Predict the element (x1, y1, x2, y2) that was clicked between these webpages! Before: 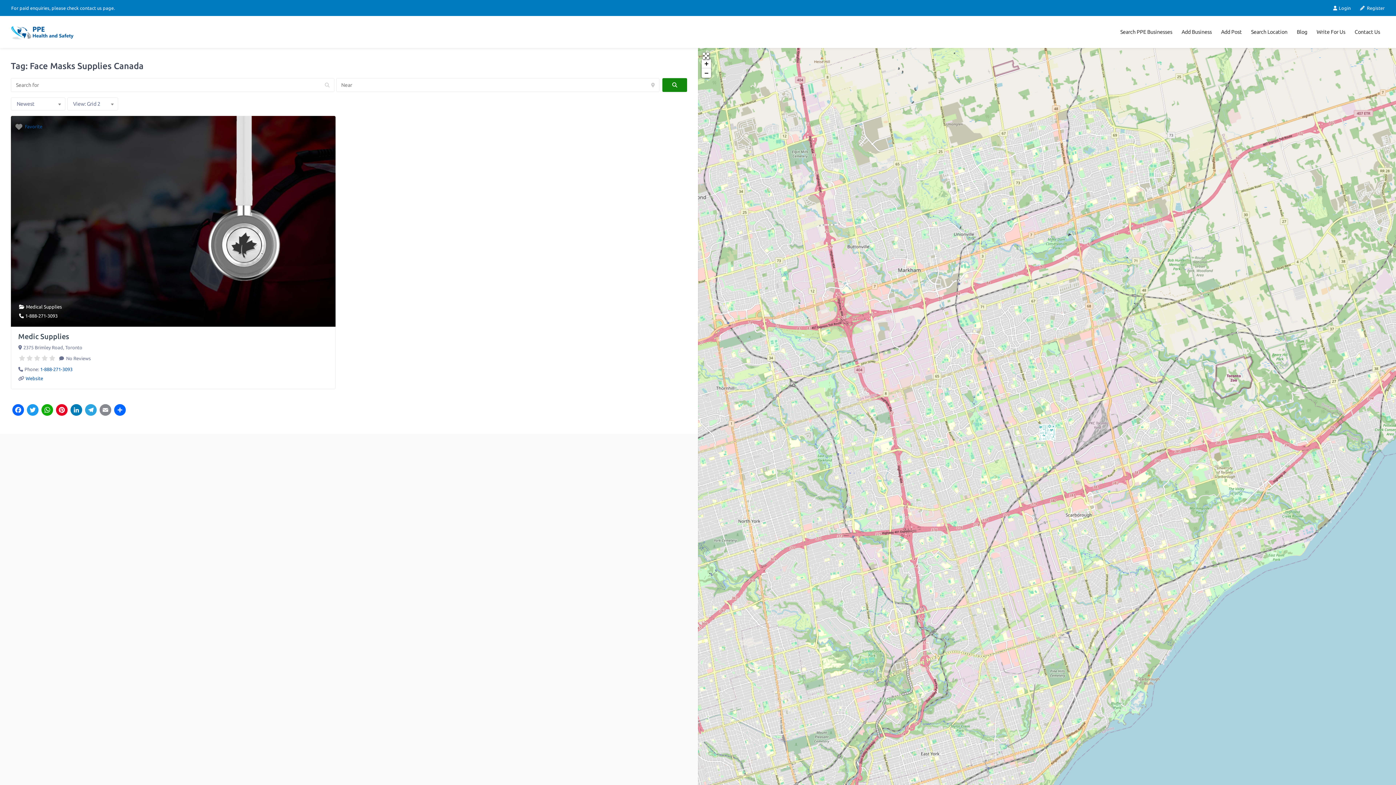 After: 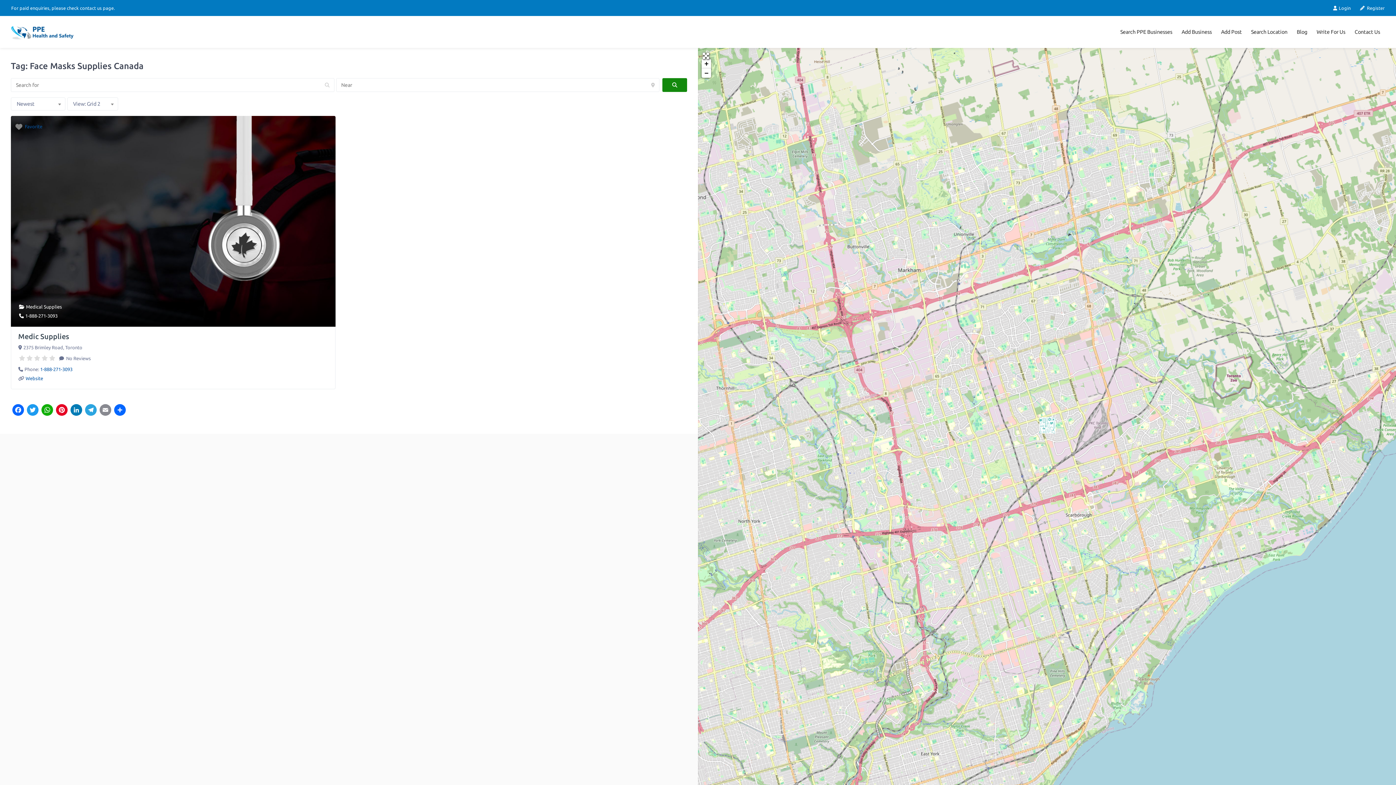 Action: label: 1-888-271-3093 bbox: (25, 313, 57, 318)